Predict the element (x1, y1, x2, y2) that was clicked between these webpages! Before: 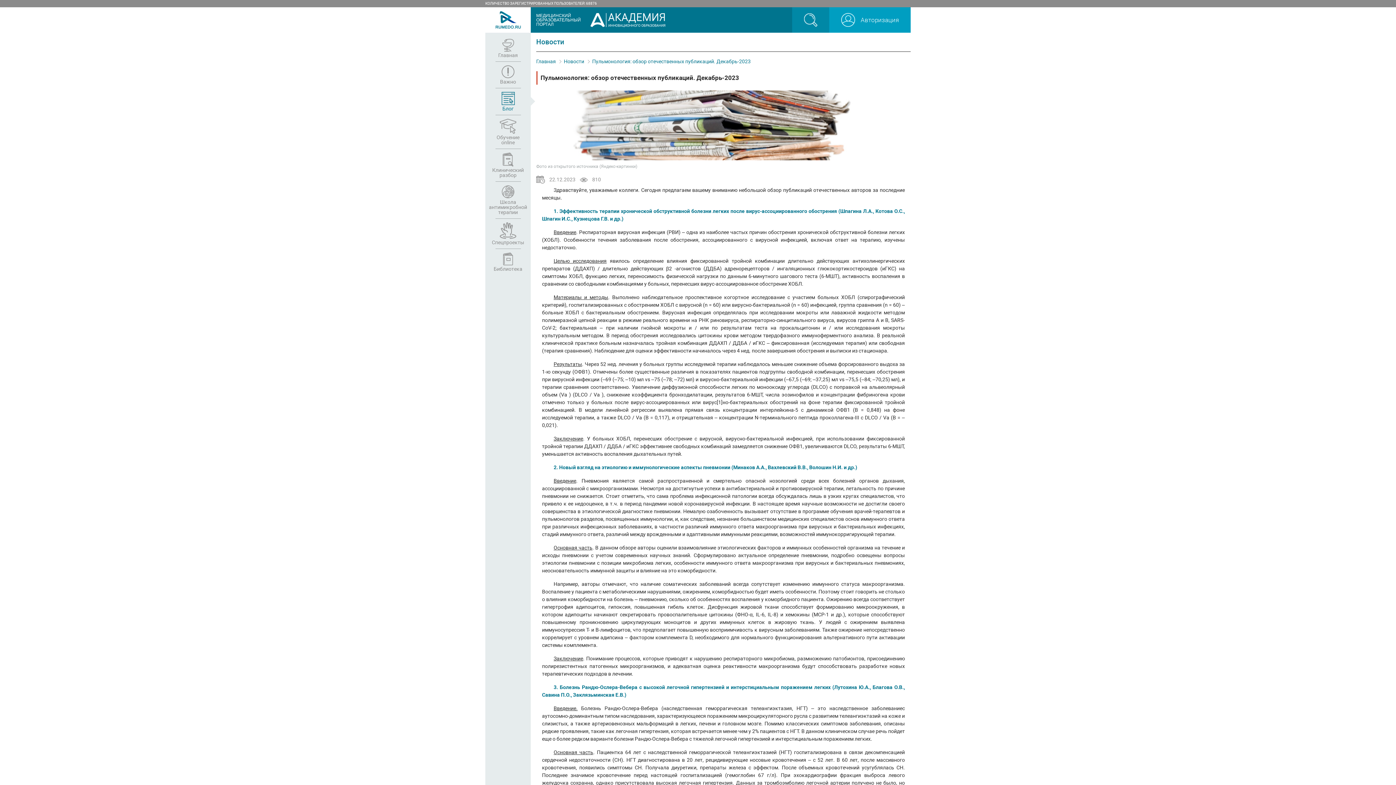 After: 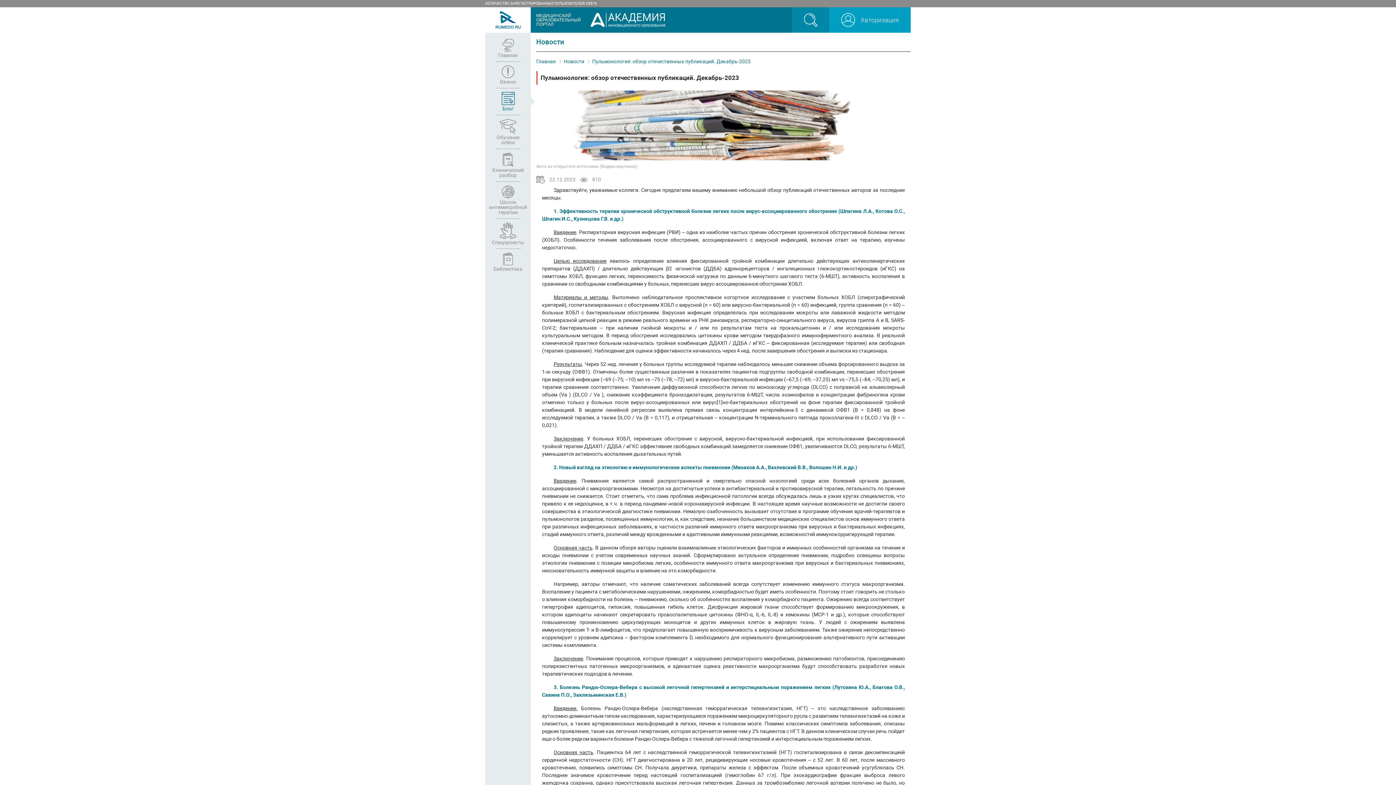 Action: bbox: (590, 12, 665, 27)